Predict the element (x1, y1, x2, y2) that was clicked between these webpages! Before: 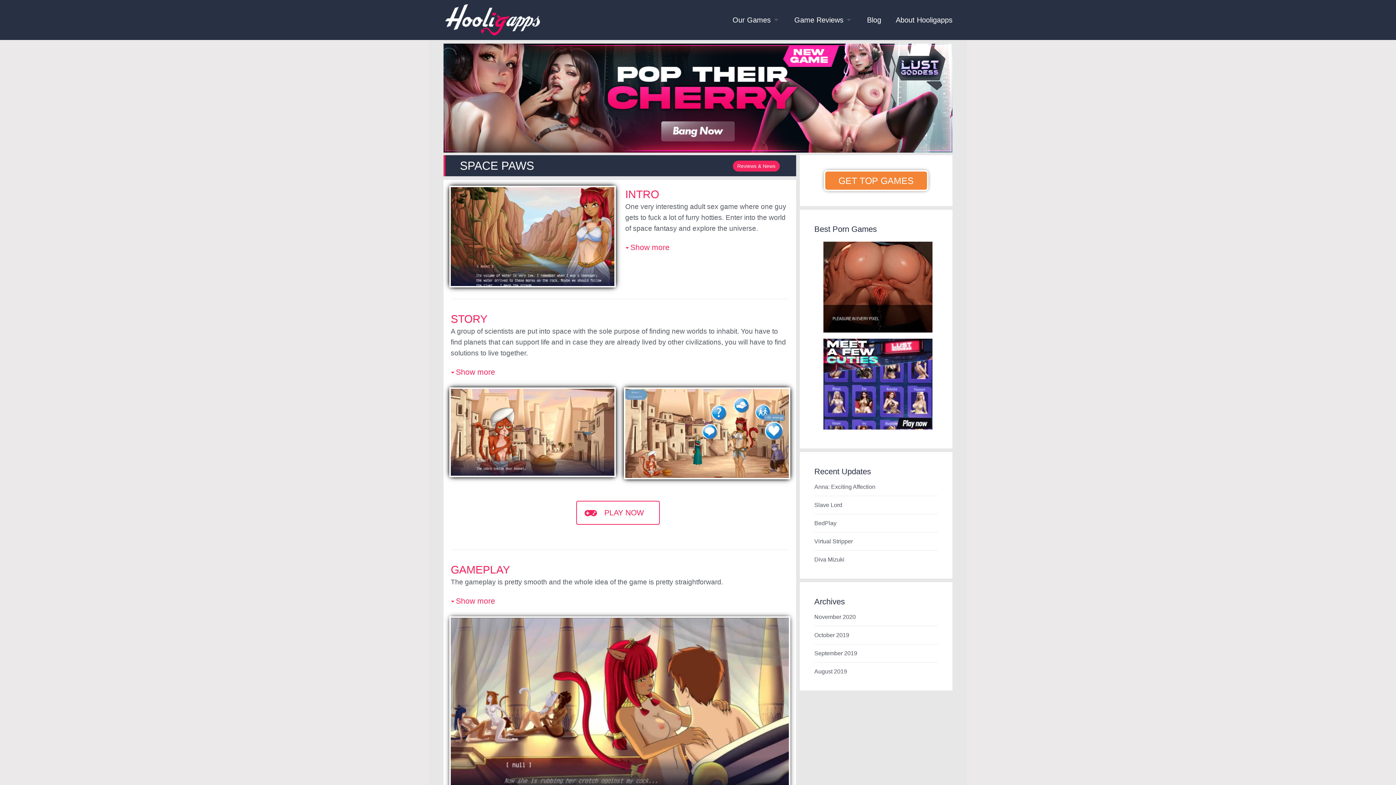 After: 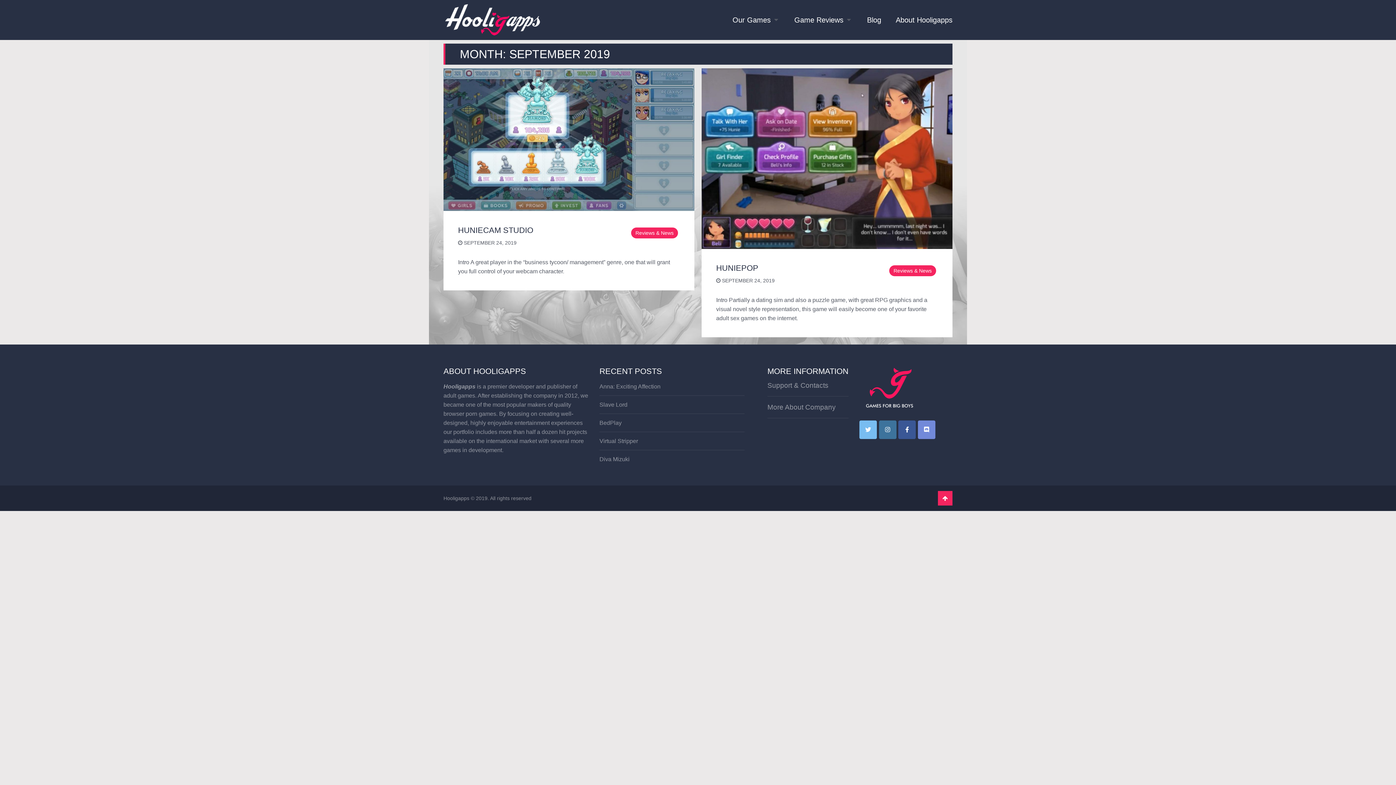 Action: label: September 2019 bbox: (814, 650, 857, 656)